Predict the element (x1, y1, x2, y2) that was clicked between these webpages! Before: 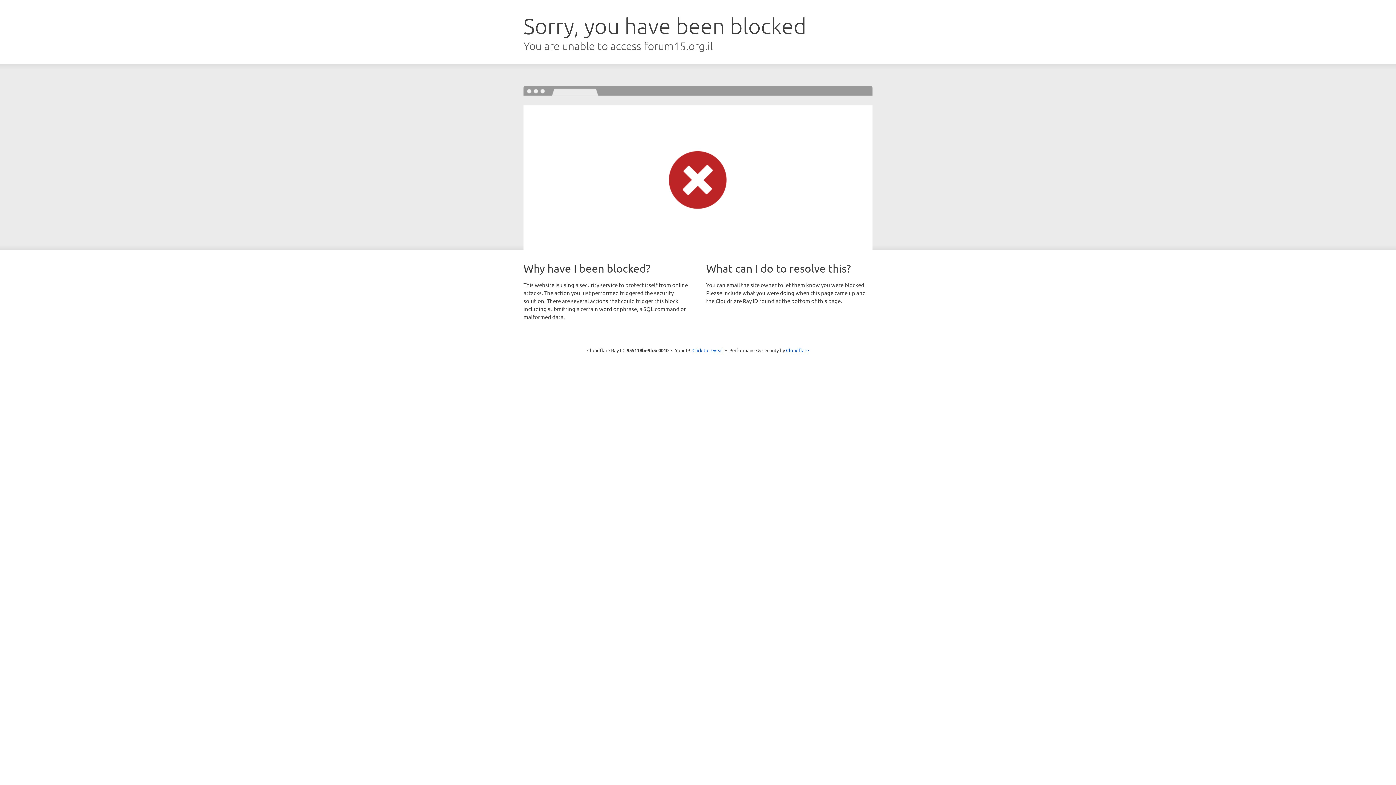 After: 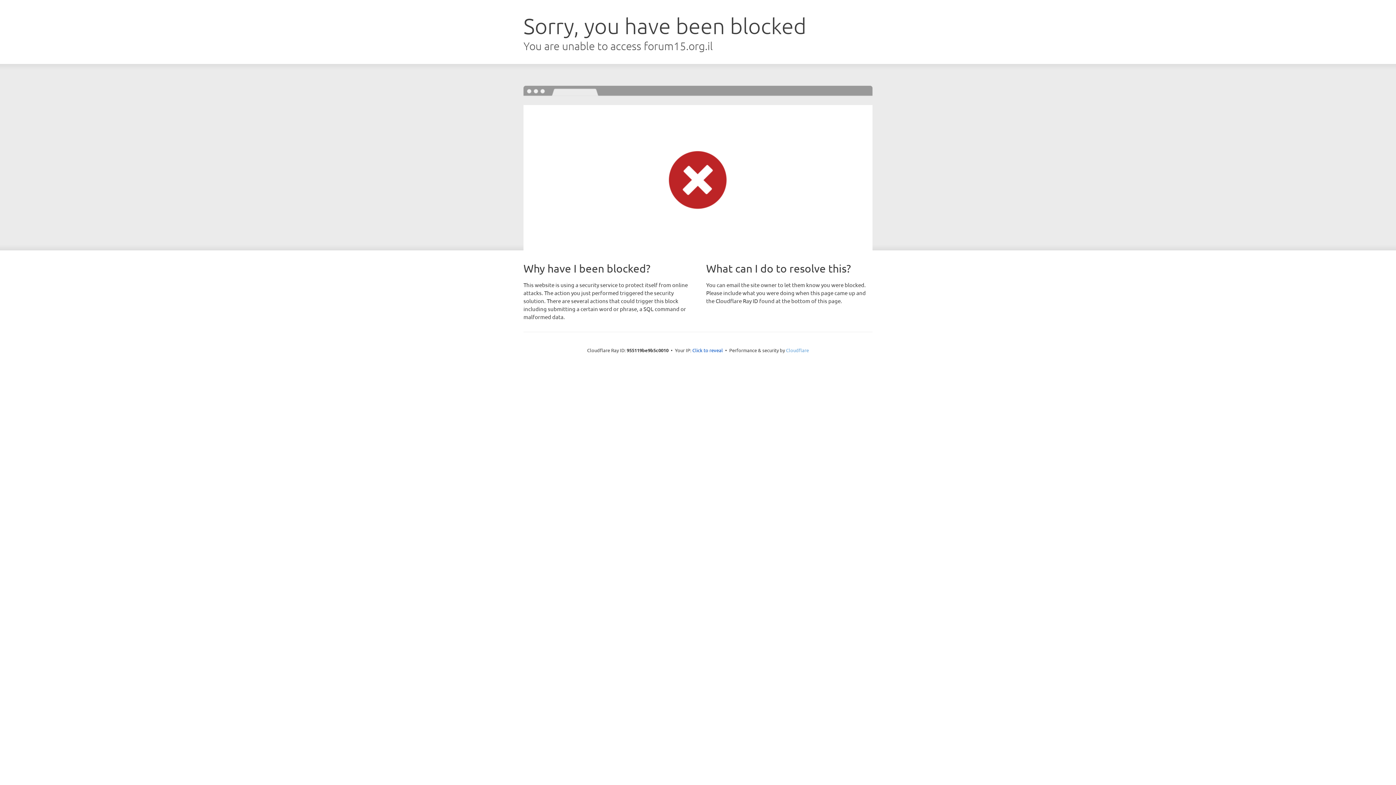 Action: label: Cloudflare bbox: (786, 347, 809, 353)